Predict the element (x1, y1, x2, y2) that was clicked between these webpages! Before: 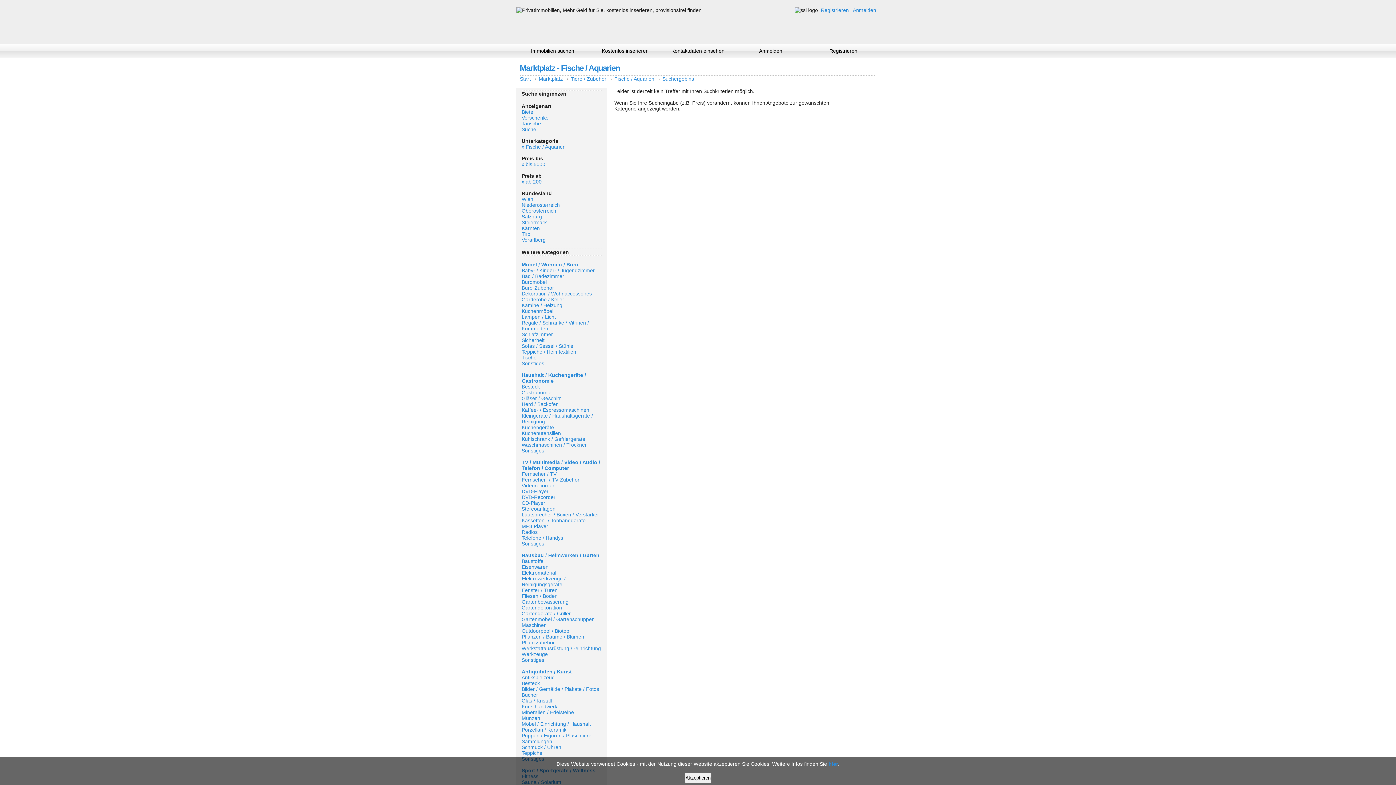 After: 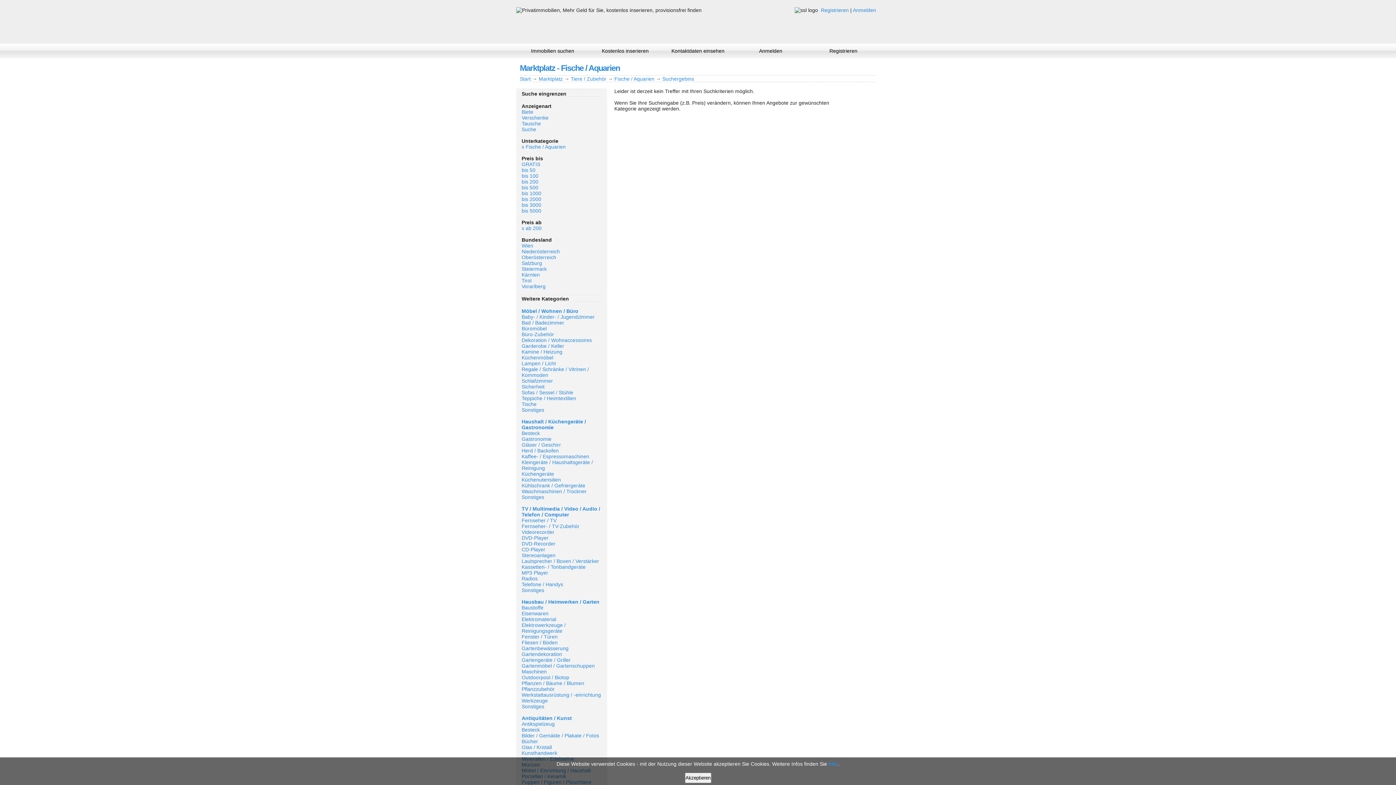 Action: bbox: (521, 161, 545, 167) label: x bis 5000